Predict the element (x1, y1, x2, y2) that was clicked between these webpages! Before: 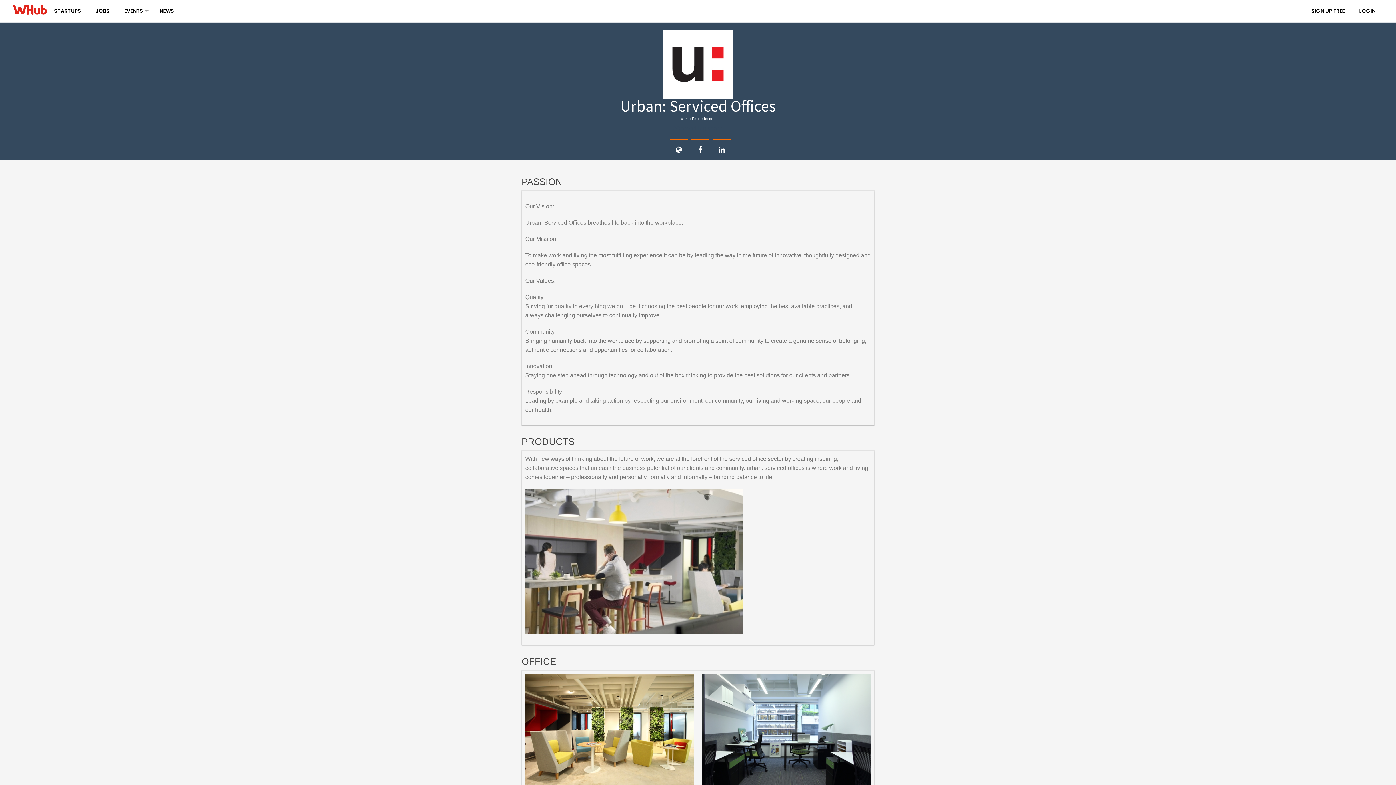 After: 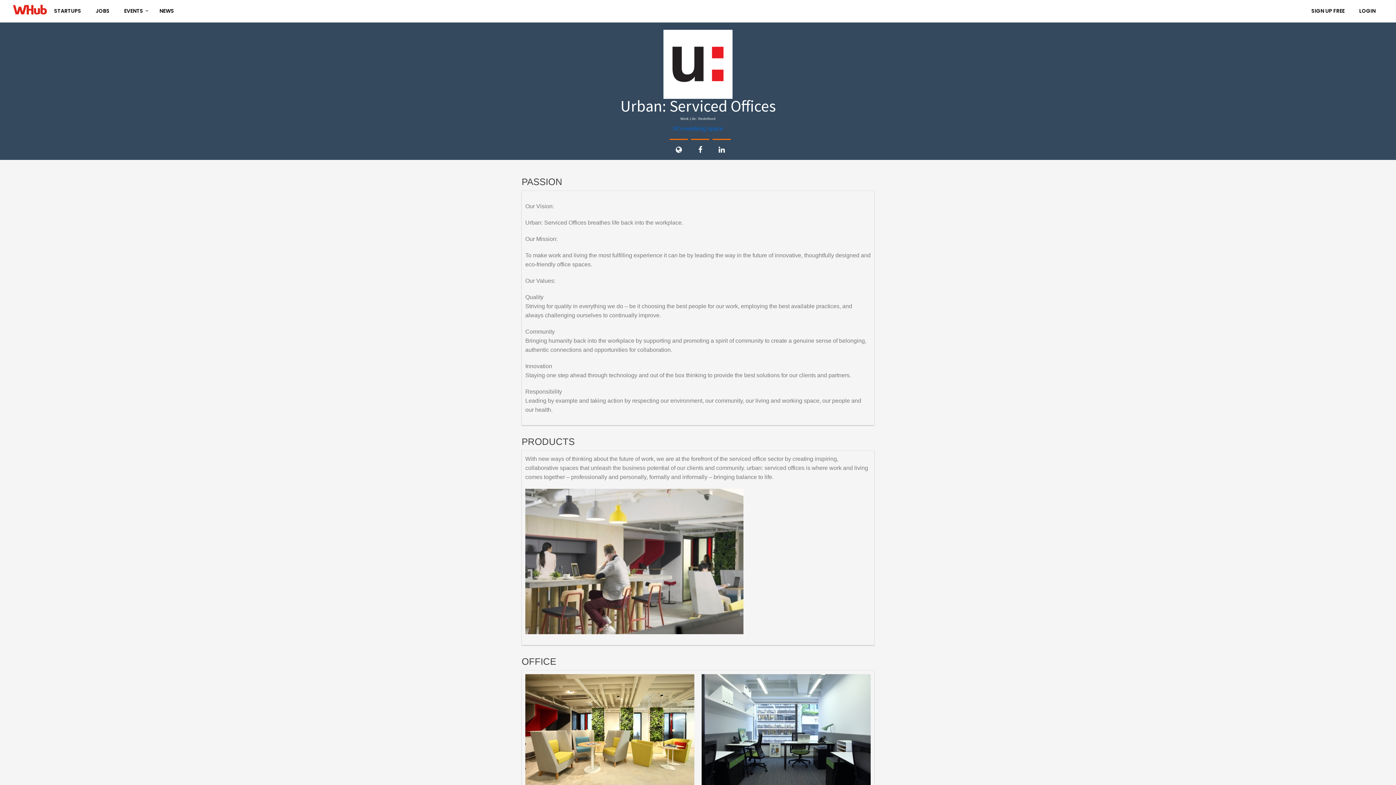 Action: bbox: (673, 125, 723, 131) label: #Co-working space